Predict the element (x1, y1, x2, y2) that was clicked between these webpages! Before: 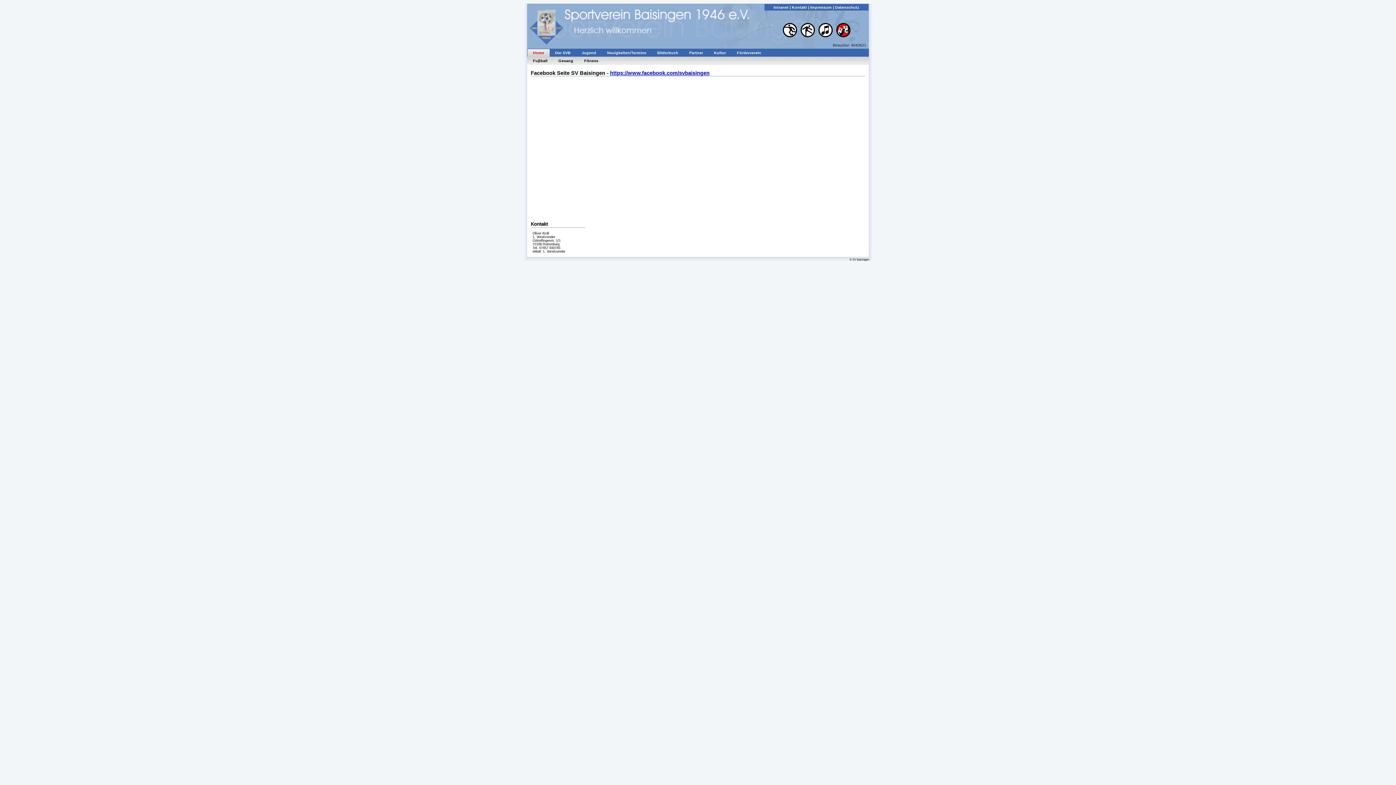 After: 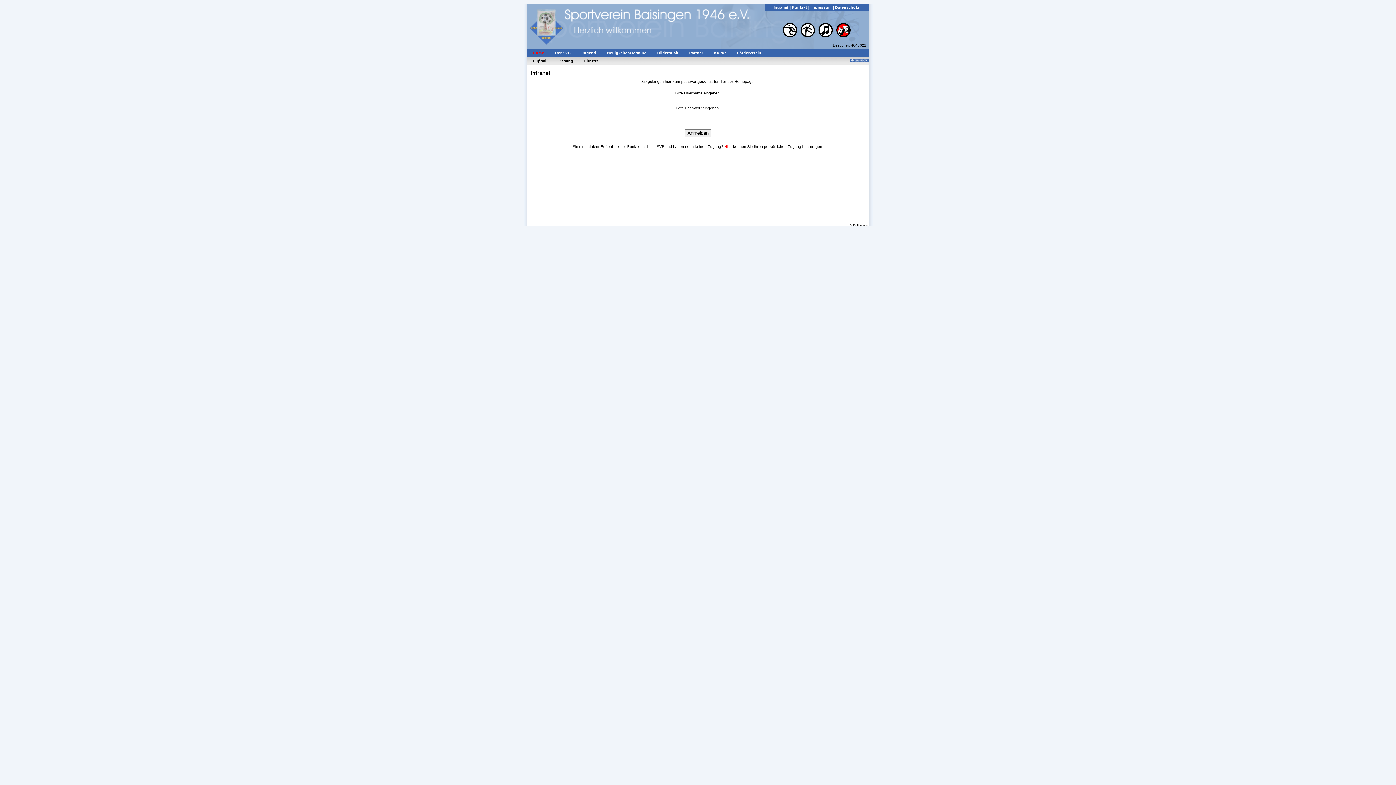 Action: label: Intranet bbox: (773, 5, 788, 9)